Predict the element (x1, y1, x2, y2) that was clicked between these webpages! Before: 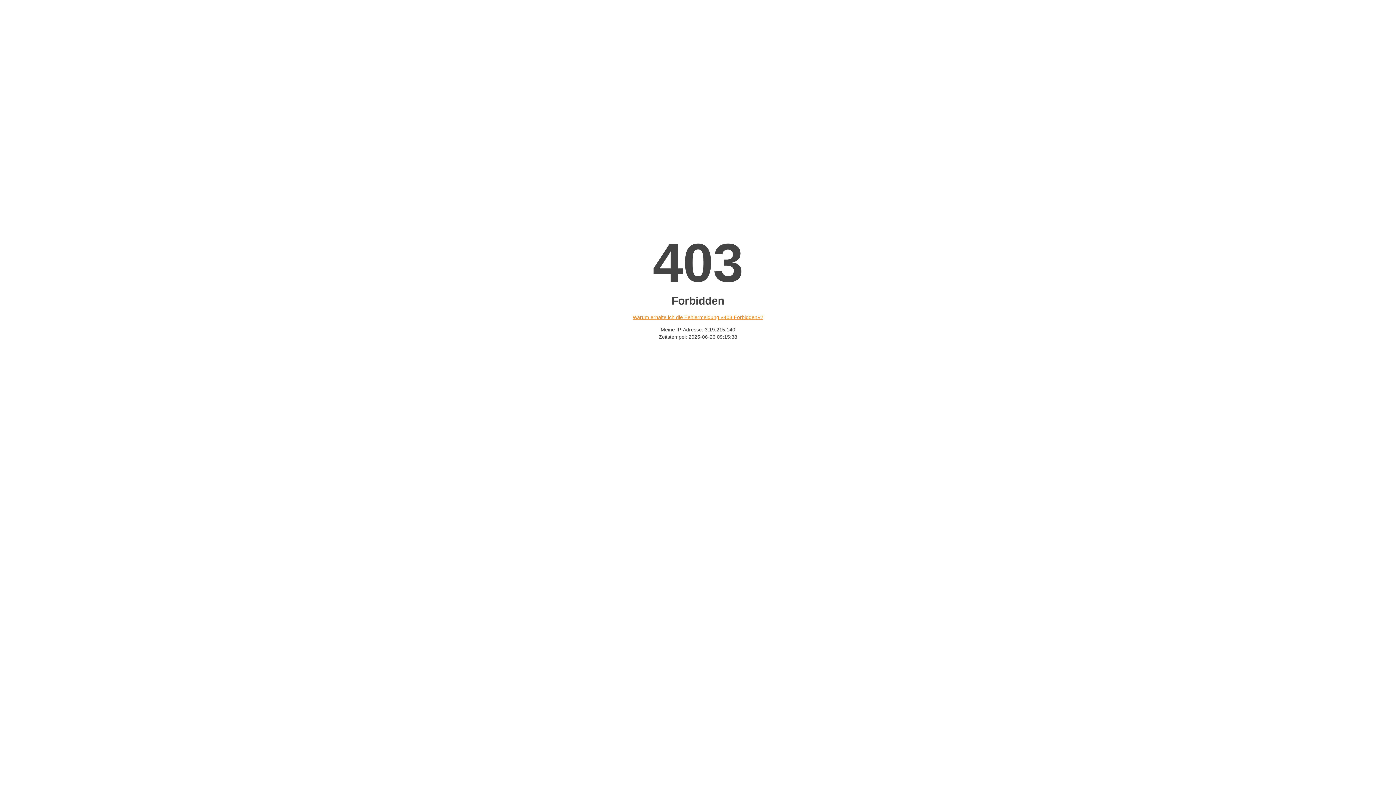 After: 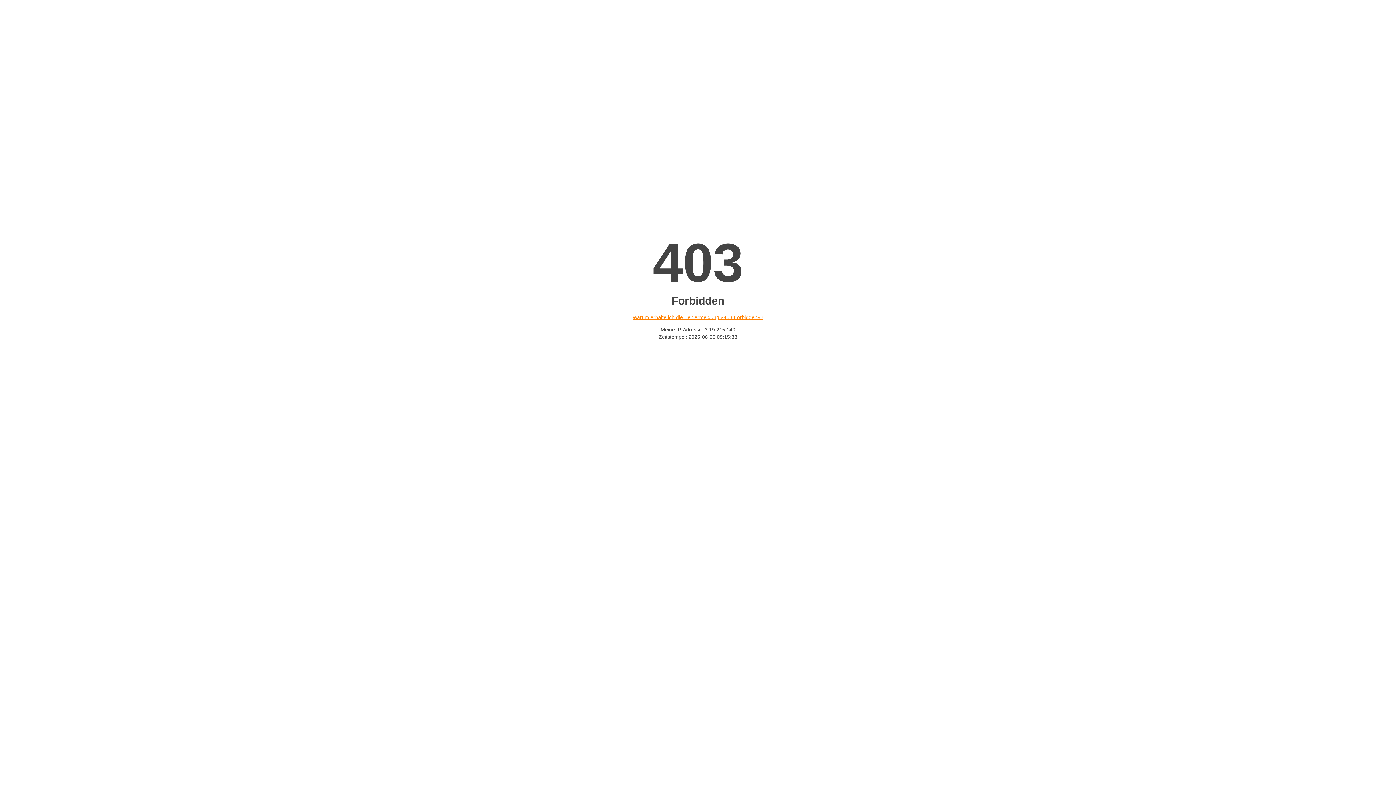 Action: label: Warum erhalte ich die Fehlermeldung «403 Forbidden»? bbox: (632, 314, 763, 320)